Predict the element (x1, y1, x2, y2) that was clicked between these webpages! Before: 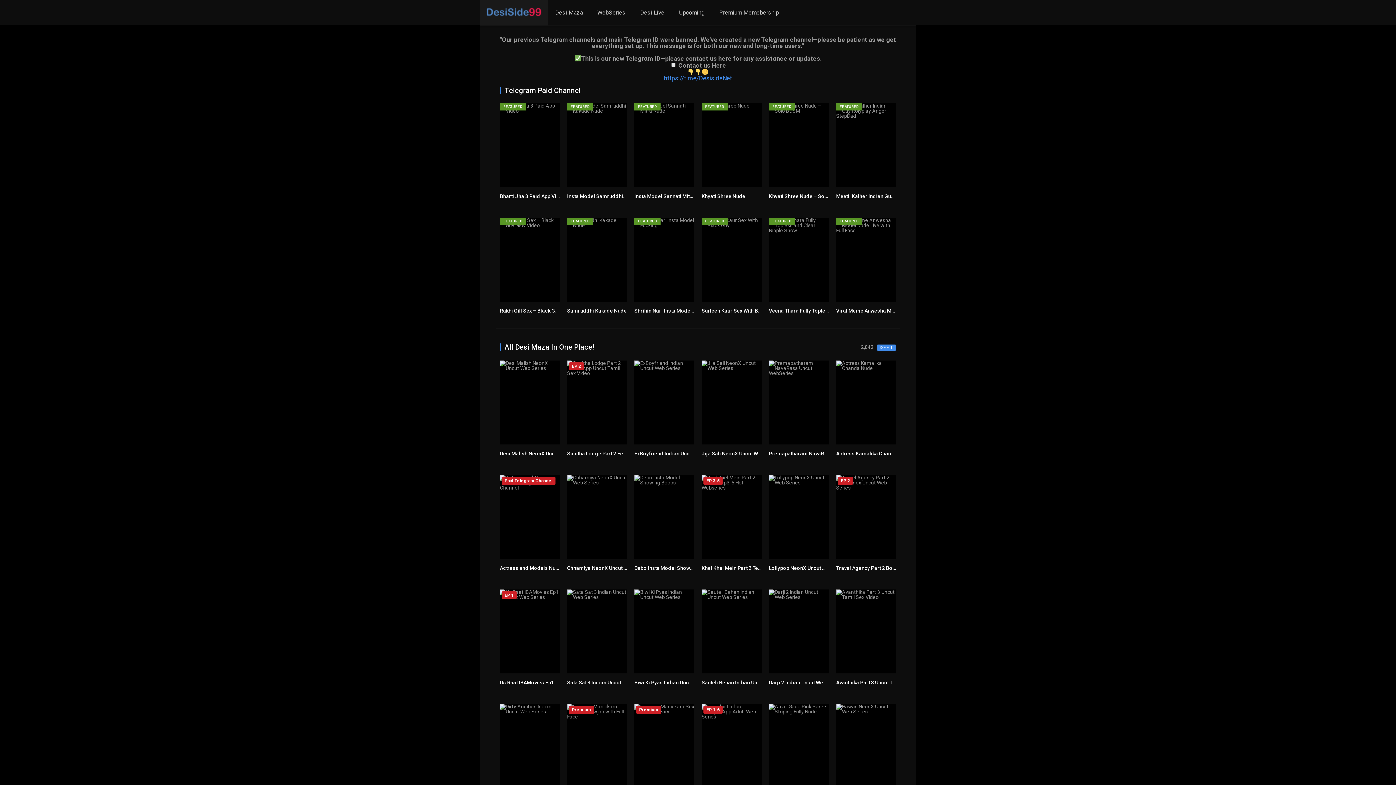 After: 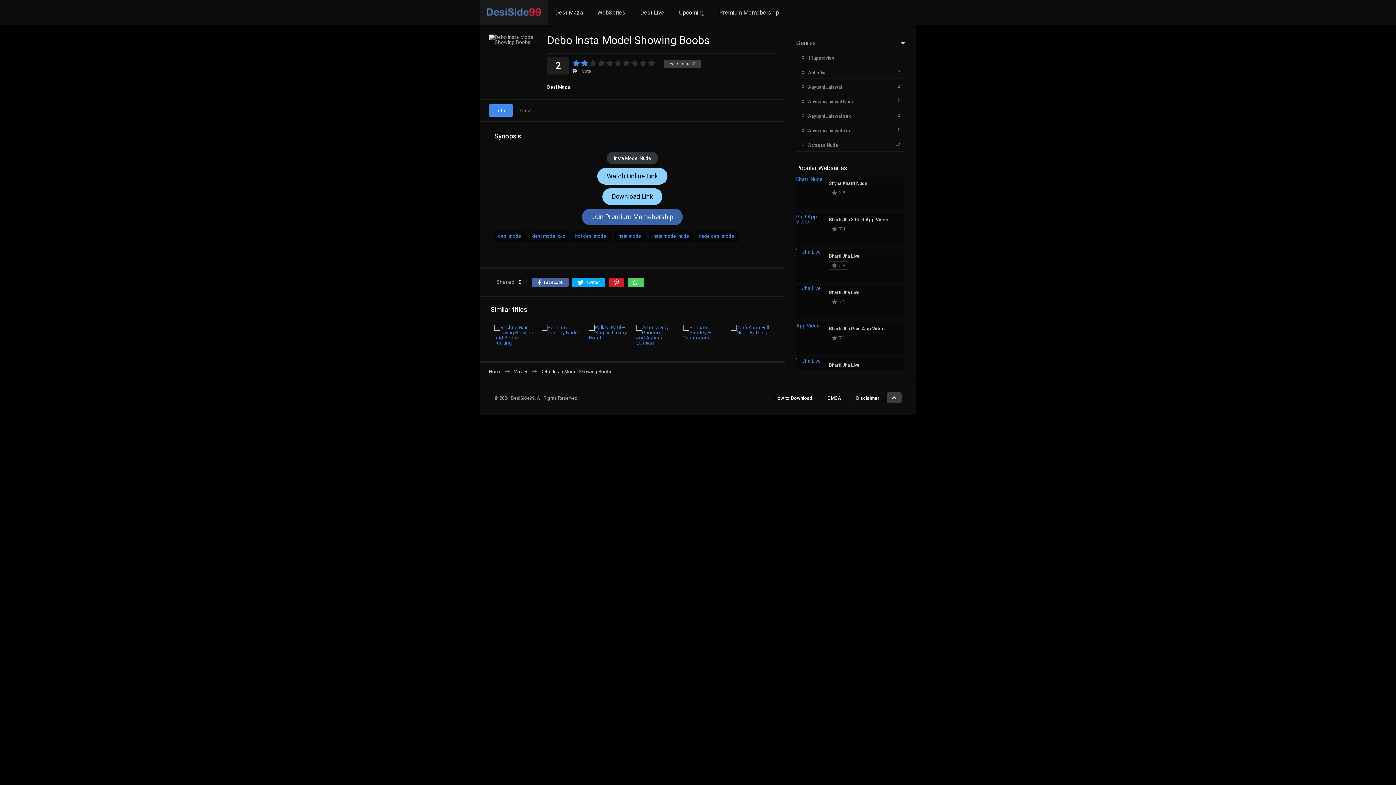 Action: label: Debo Insta Model Showing Boobs bbox: (634, 565, 714, 571)